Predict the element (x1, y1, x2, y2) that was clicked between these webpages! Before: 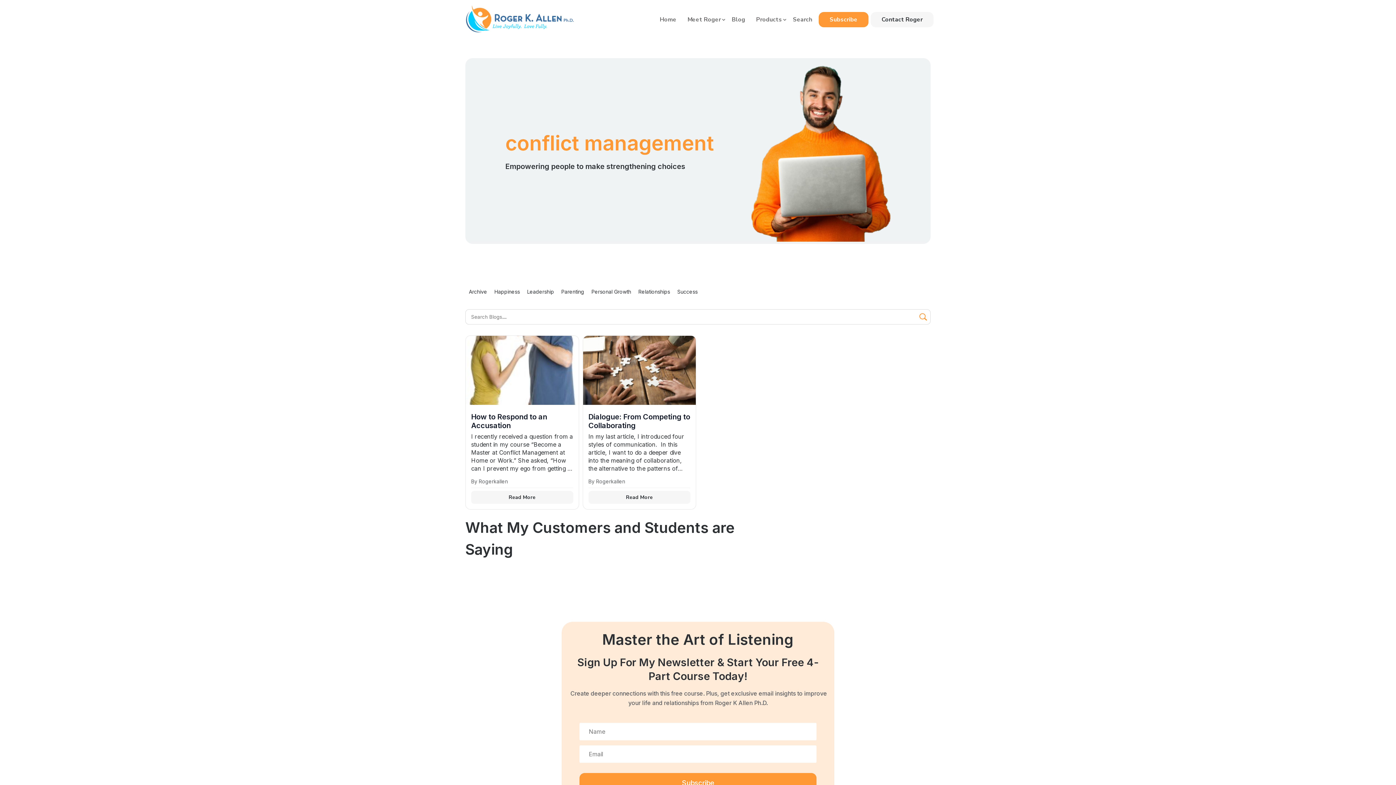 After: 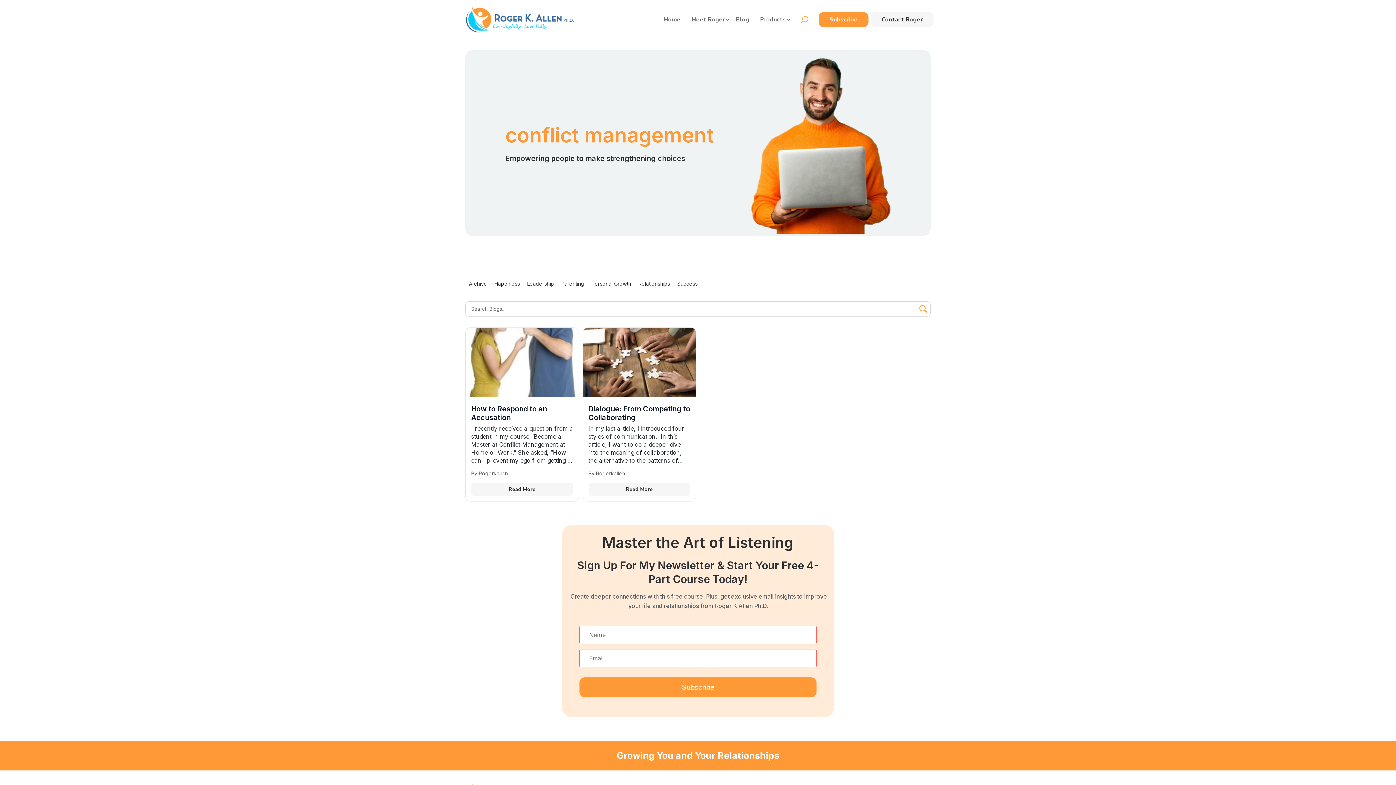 Action: bbox: (579, 773, 816, 793) label: Subscribe